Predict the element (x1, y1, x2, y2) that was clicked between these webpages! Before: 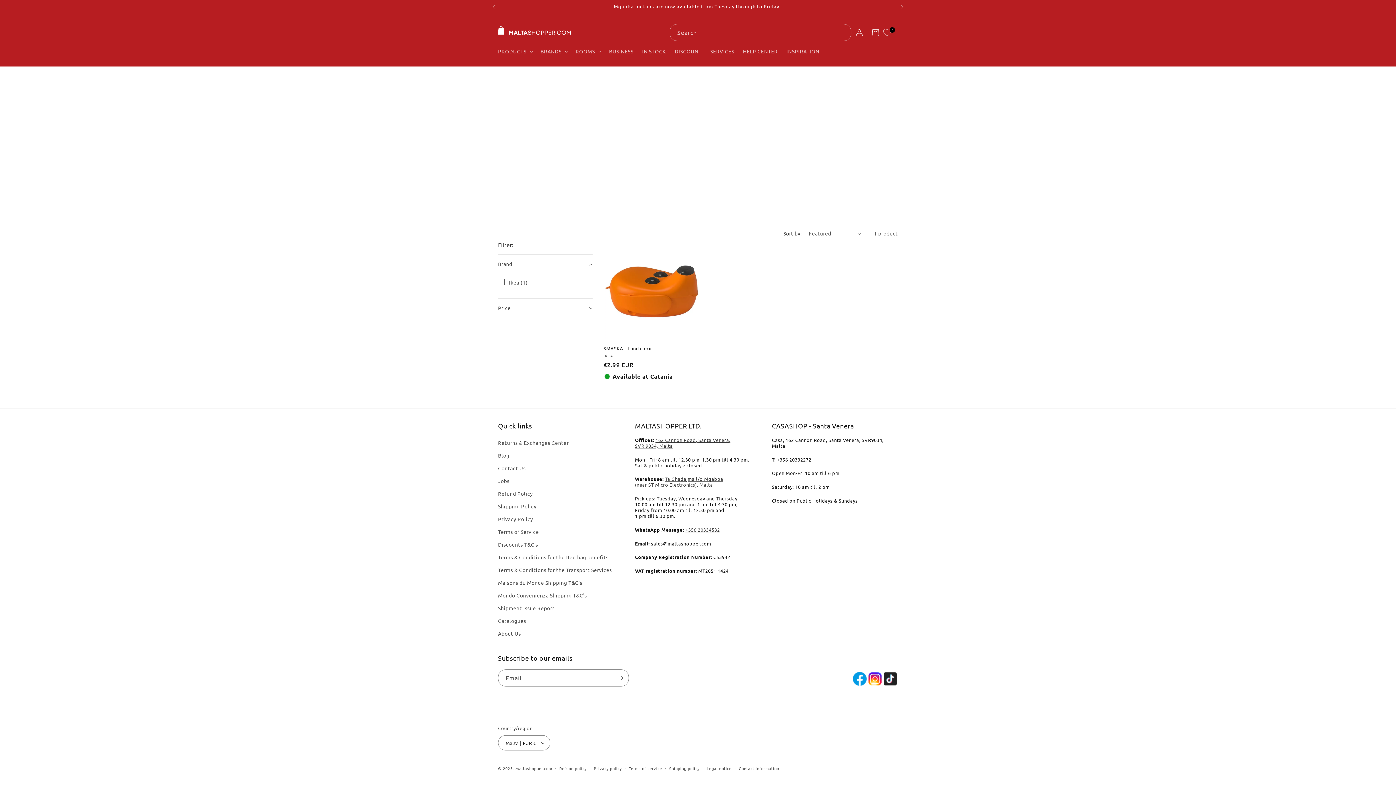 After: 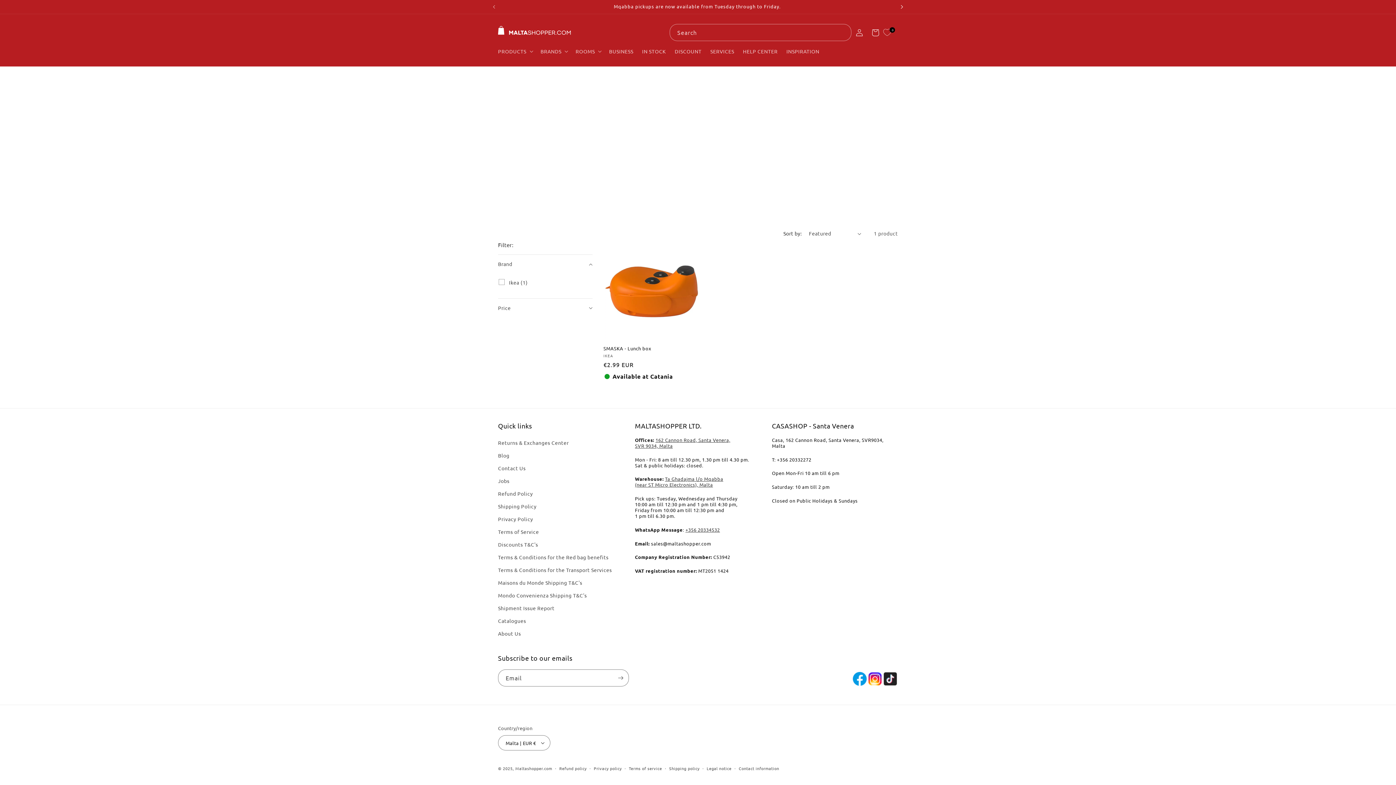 Action: bbox: (894, 0, 910, 13) label: Next announcement